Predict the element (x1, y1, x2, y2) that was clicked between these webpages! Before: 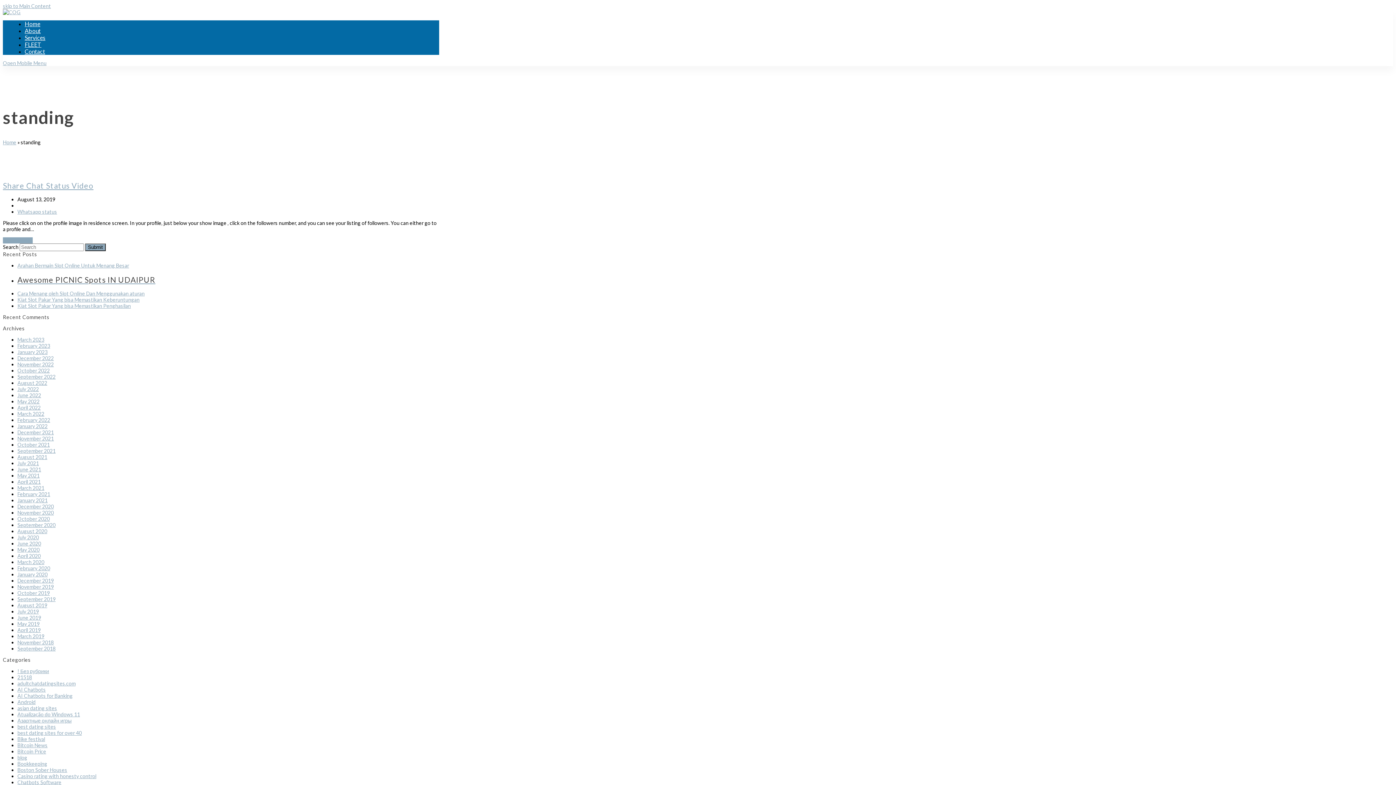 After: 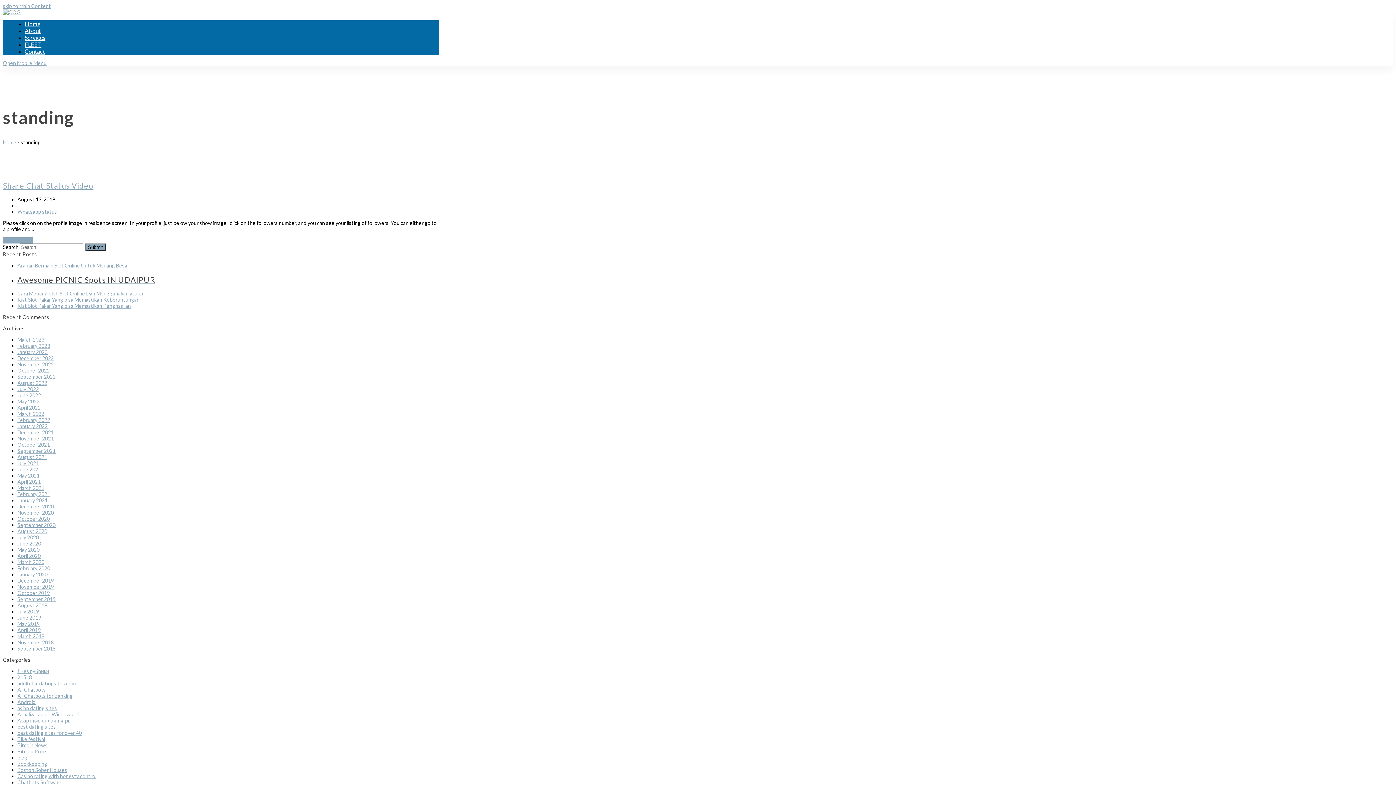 Action: label: Toggle mobile menu bbox: (2, 60, 46, 66)